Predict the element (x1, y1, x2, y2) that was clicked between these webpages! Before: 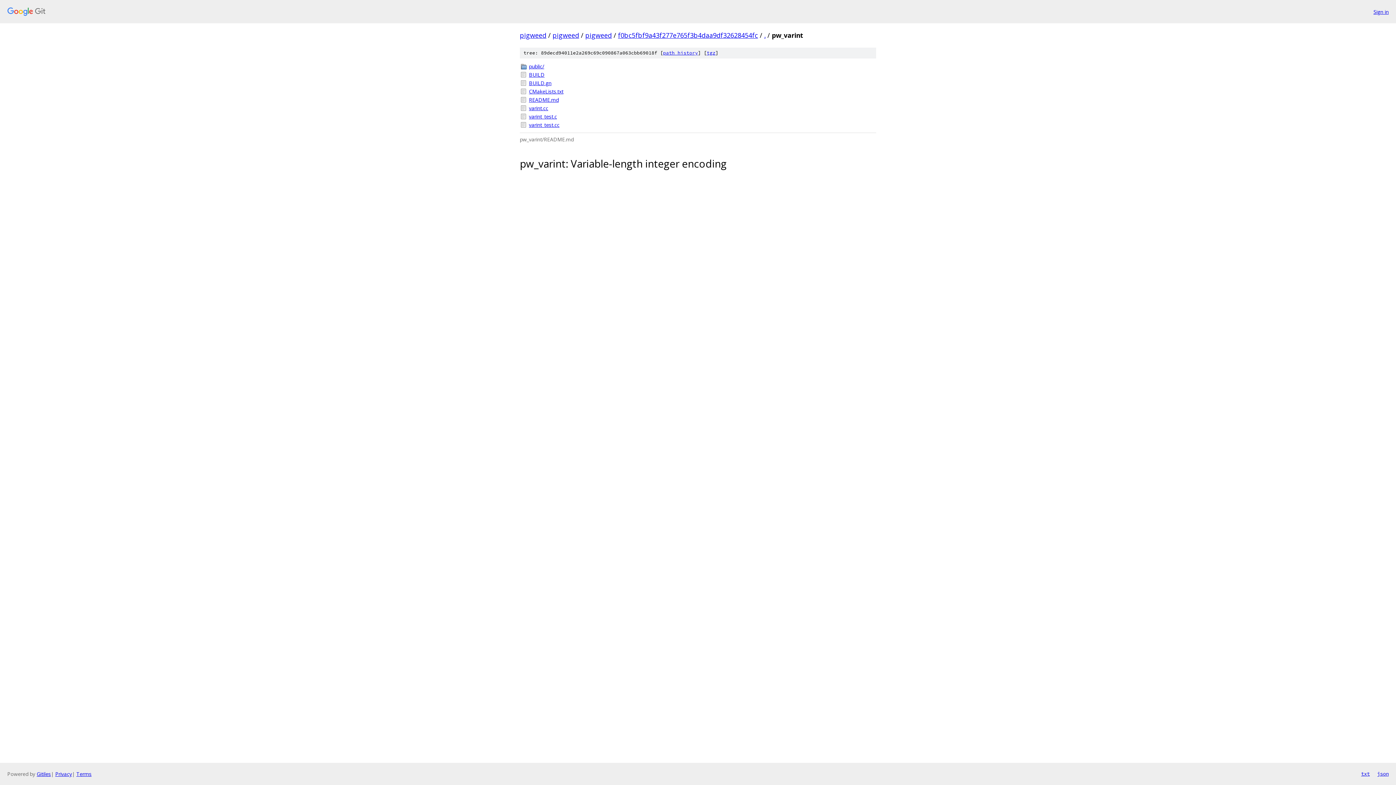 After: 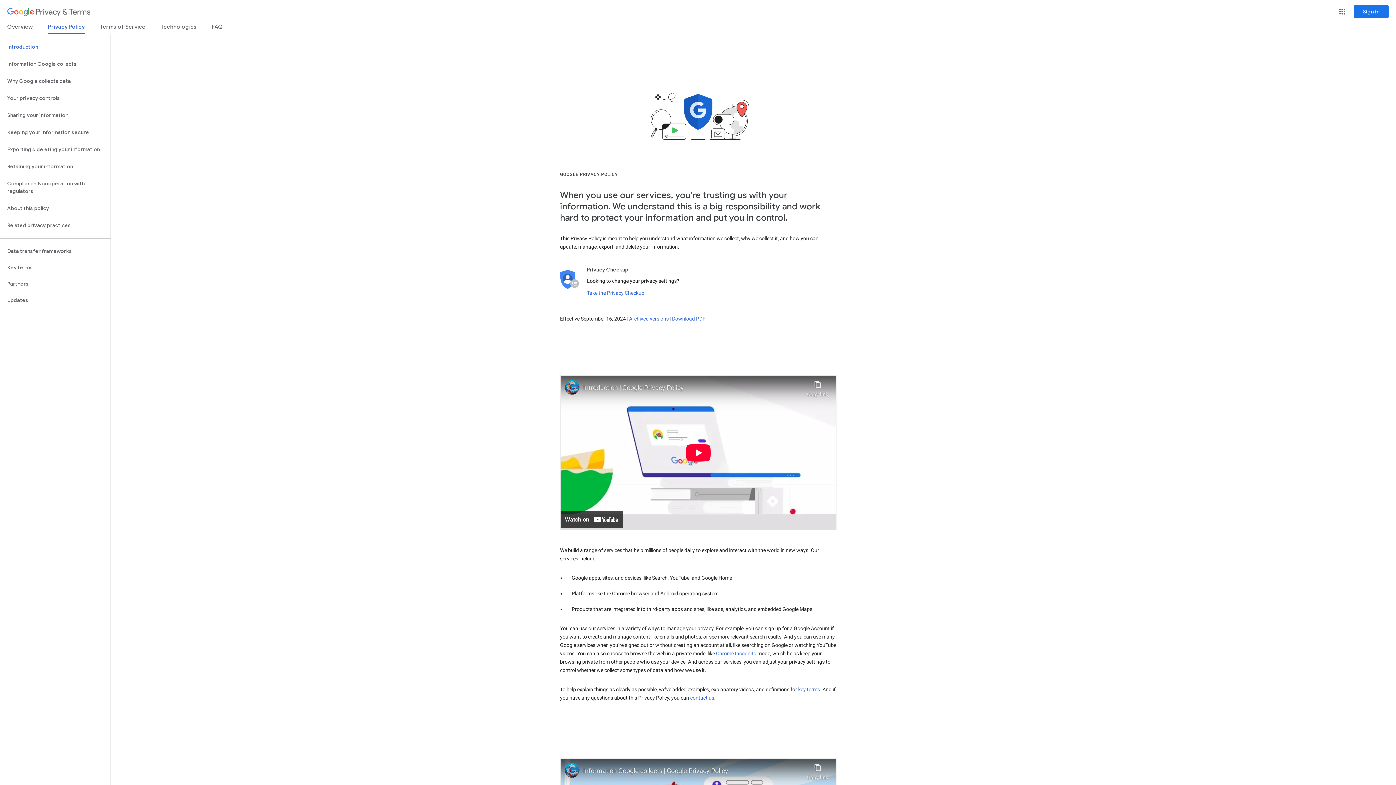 Action: label: Privacy bbox: (55, 770, 72, 777)